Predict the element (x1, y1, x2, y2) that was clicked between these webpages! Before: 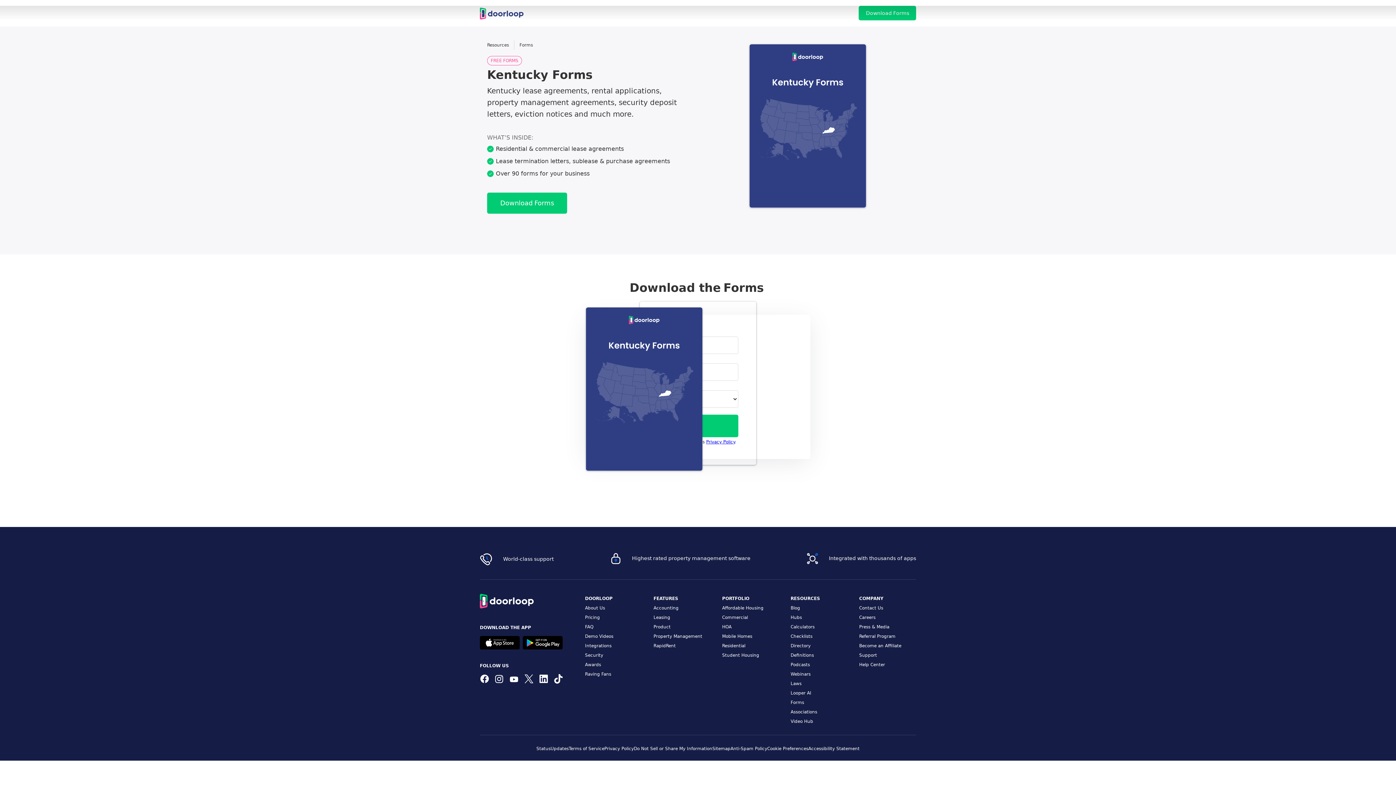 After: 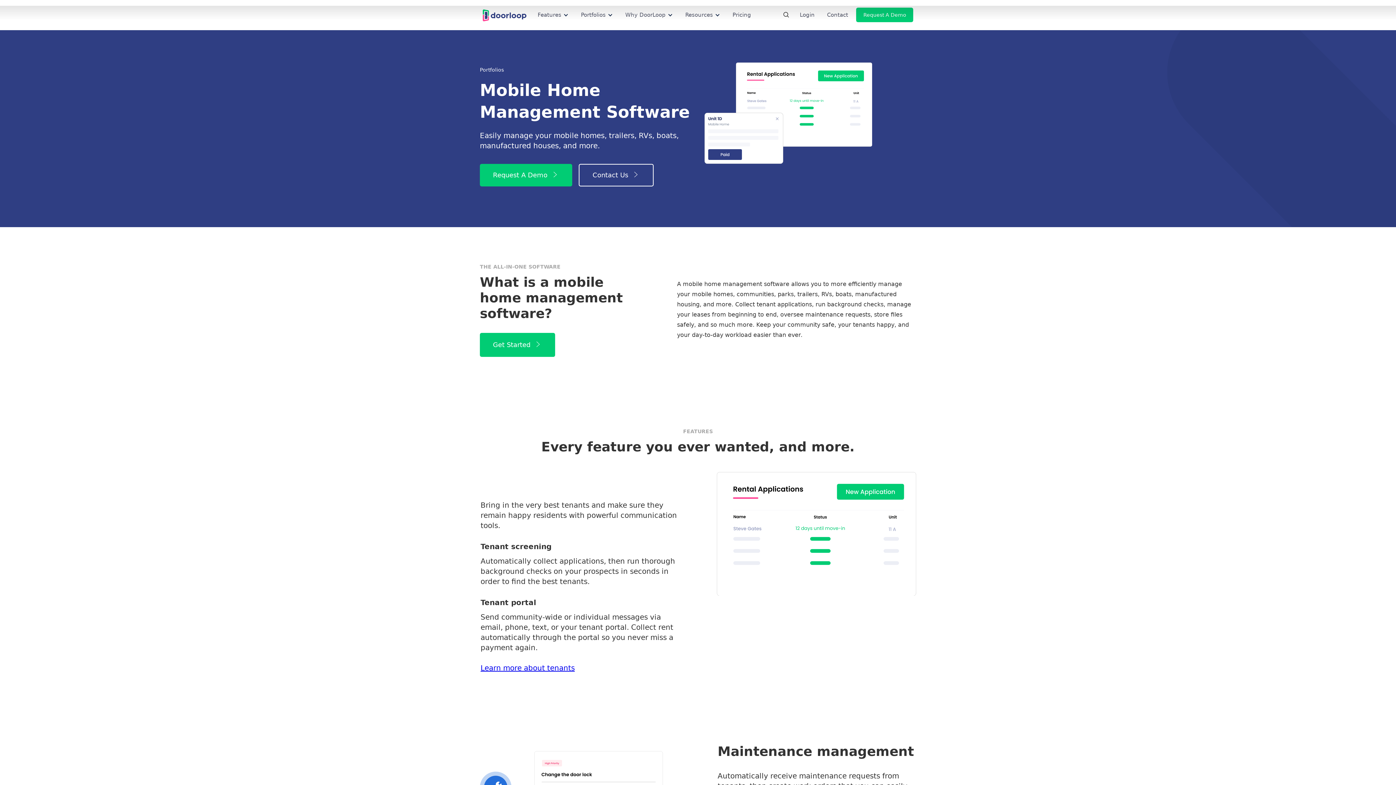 Action: label: Mobile Homes bbox: (722, 631, 779, 641)